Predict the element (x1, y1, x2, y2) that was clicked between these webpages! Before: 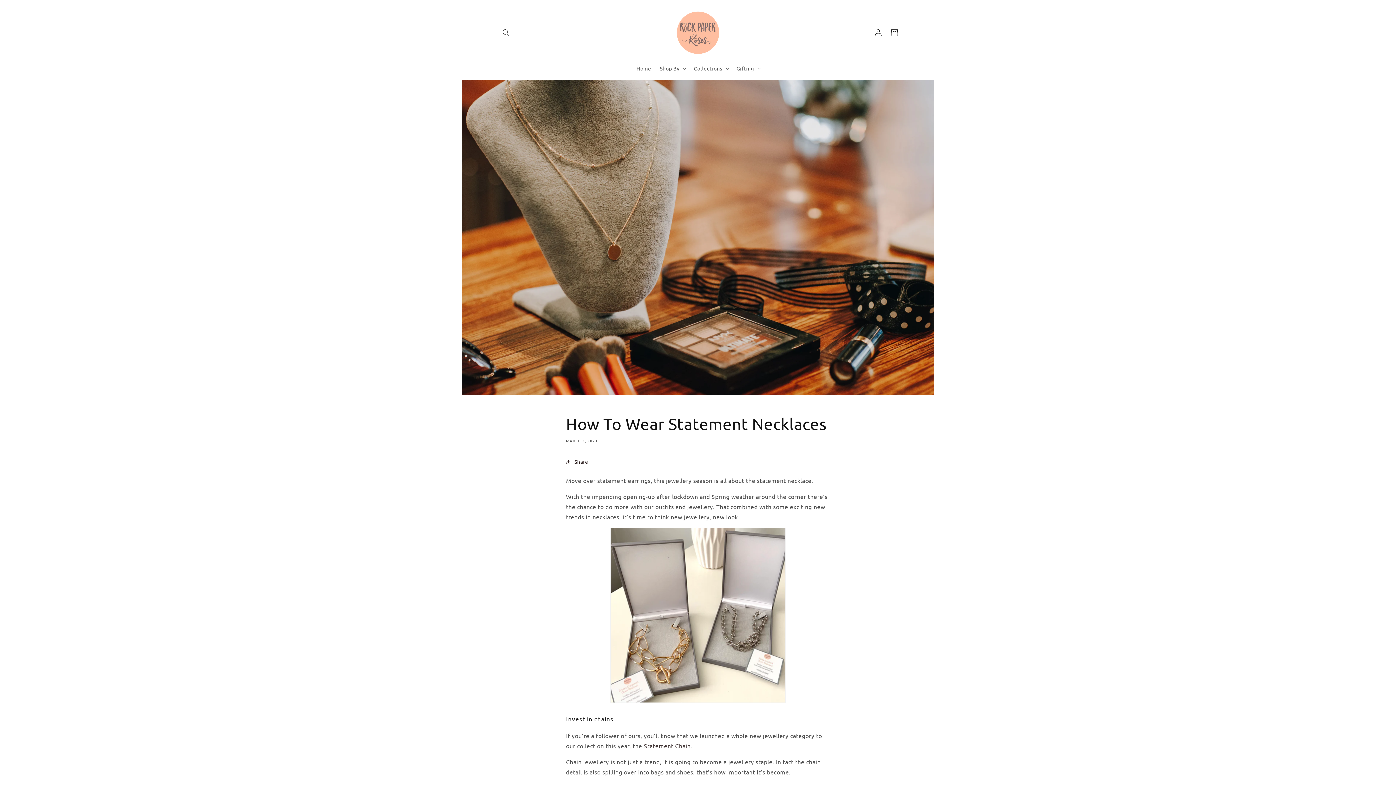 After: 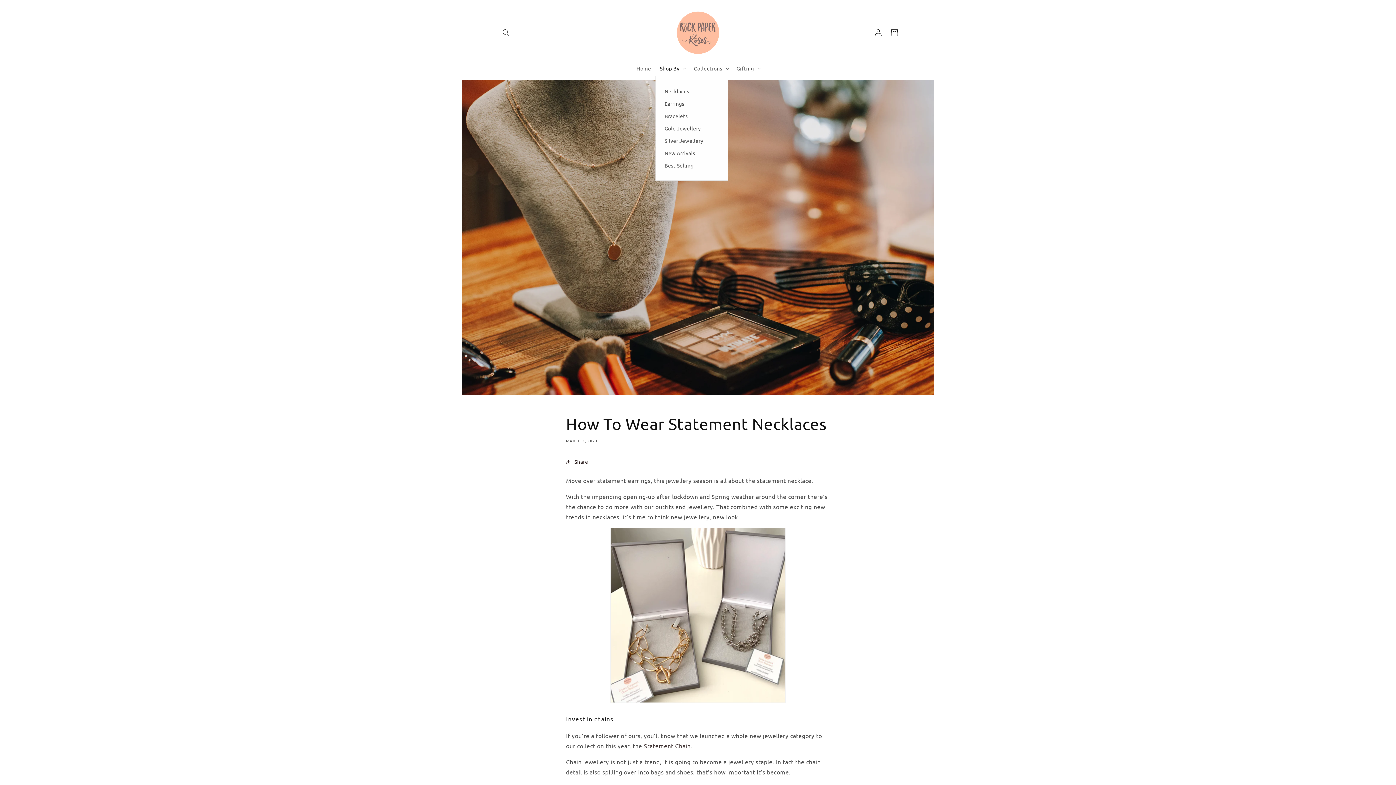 Action: label: Shop By bbox: (655, 60, 689, 76)